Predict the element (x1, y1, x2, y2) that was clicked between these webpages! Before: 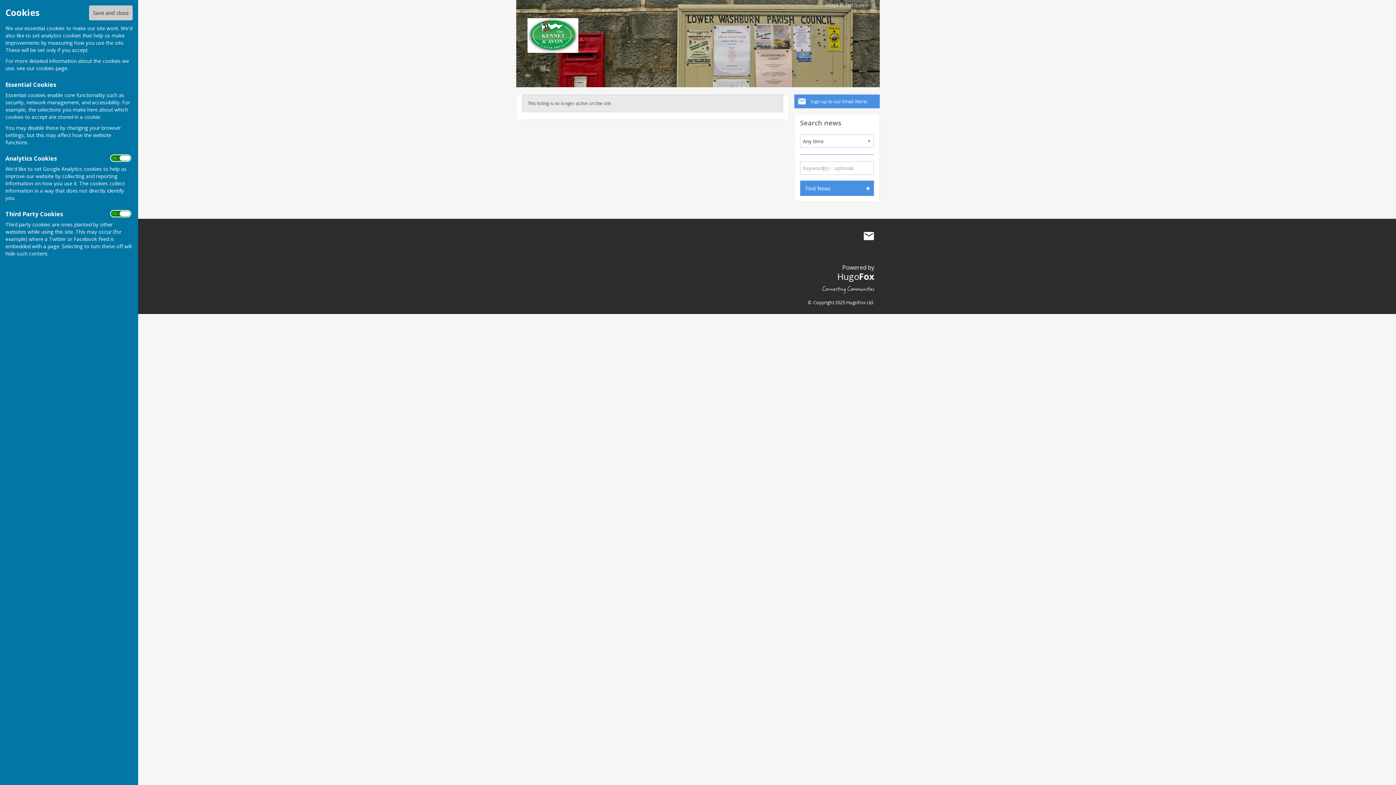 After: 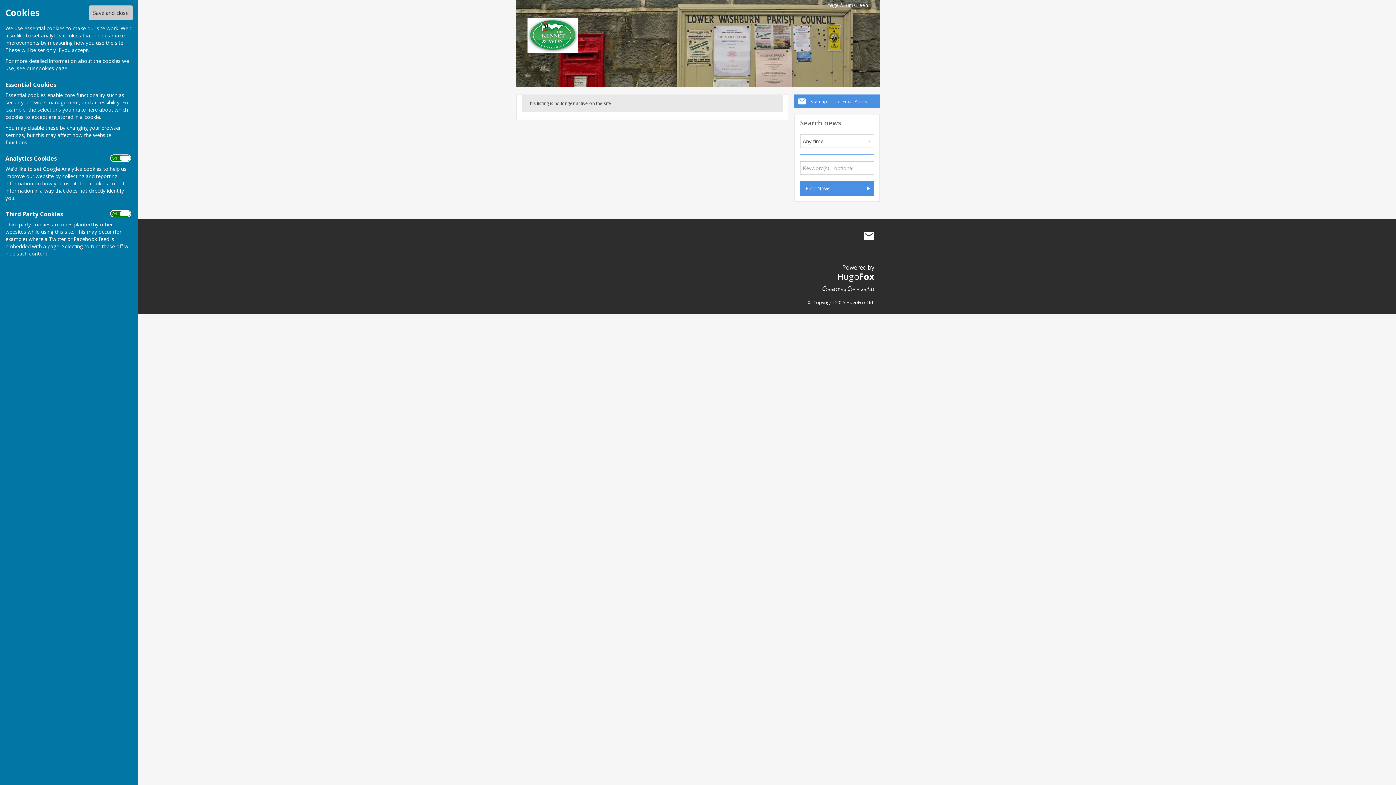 Action: bbox: (800, 118, 874, 127) label: Search news